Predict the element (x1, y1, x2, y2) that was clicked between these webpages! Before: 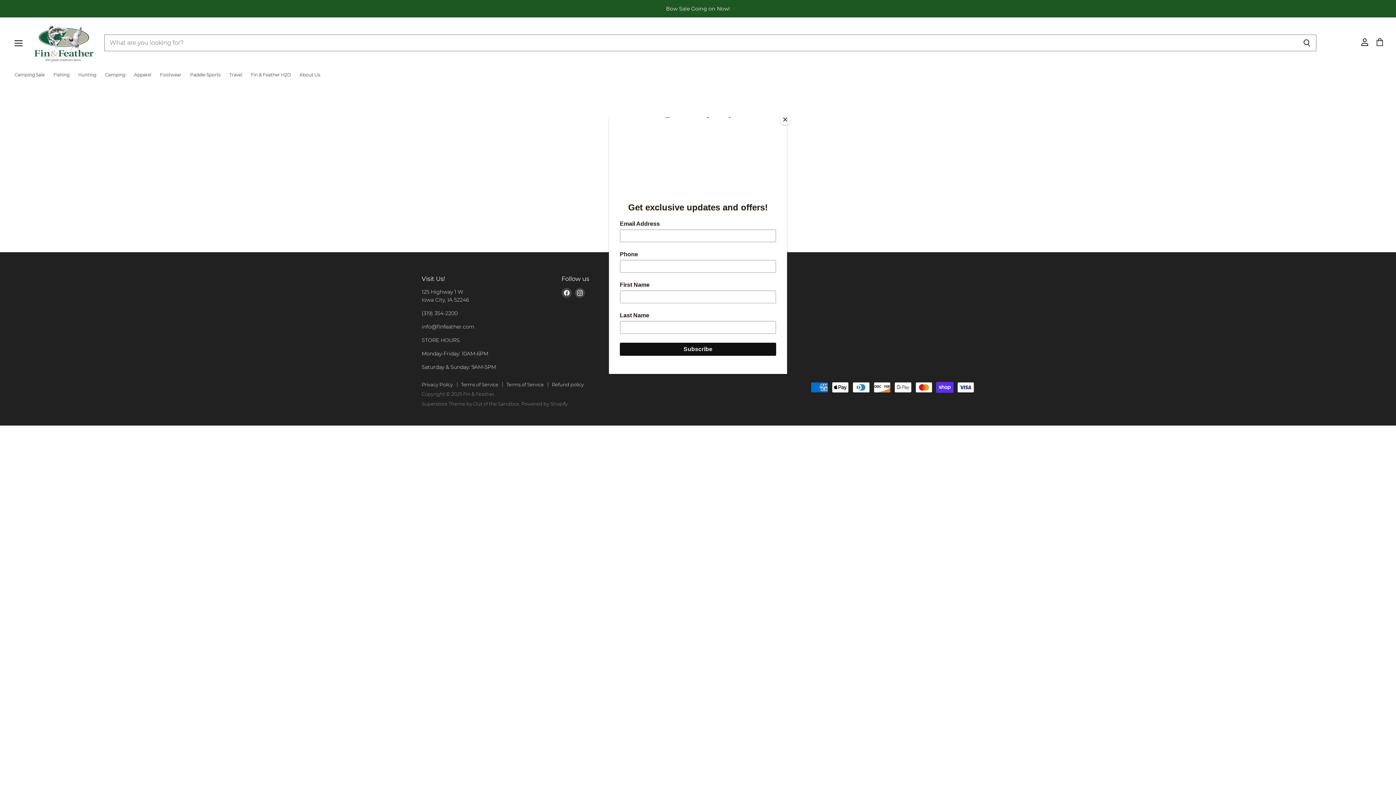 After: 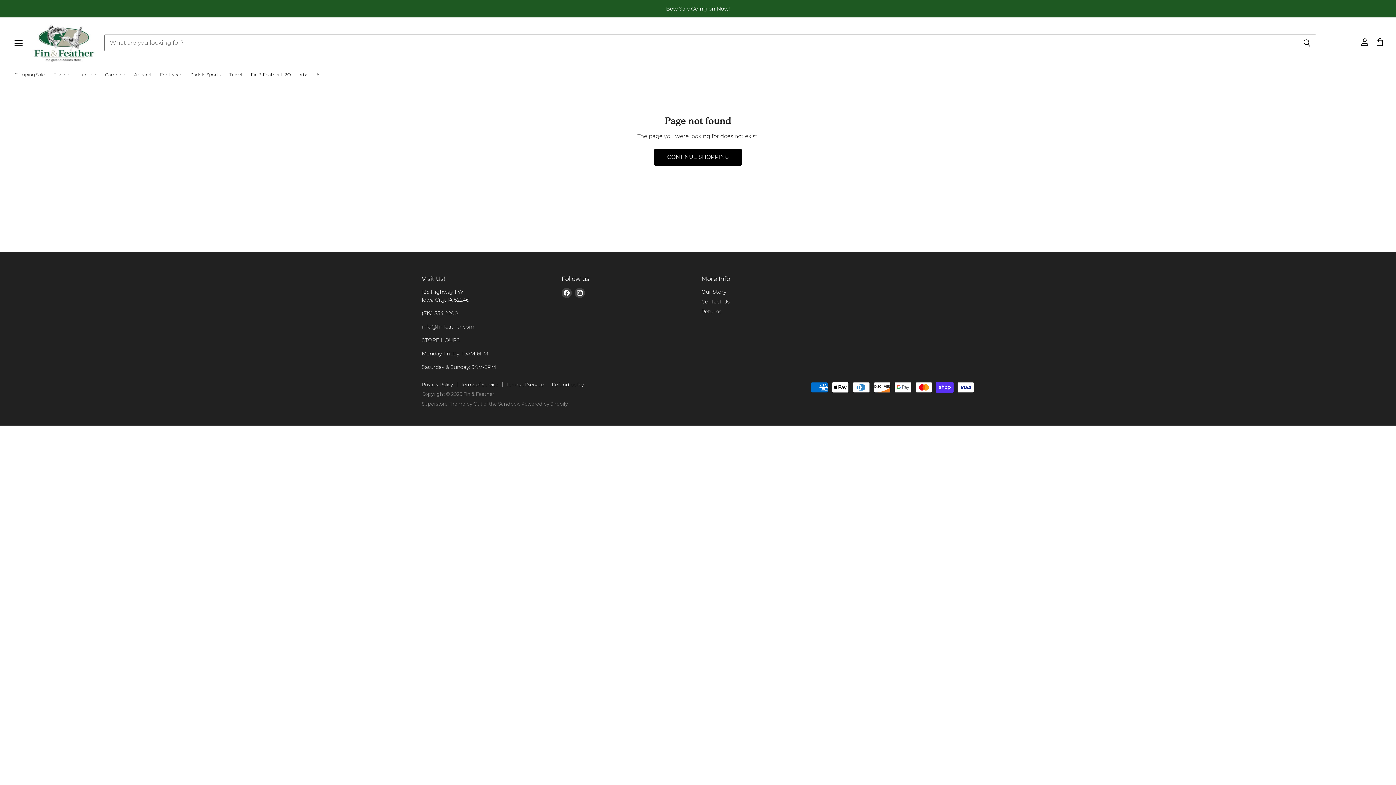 Action: bbox: (780, 114, 790, 125) label: Close